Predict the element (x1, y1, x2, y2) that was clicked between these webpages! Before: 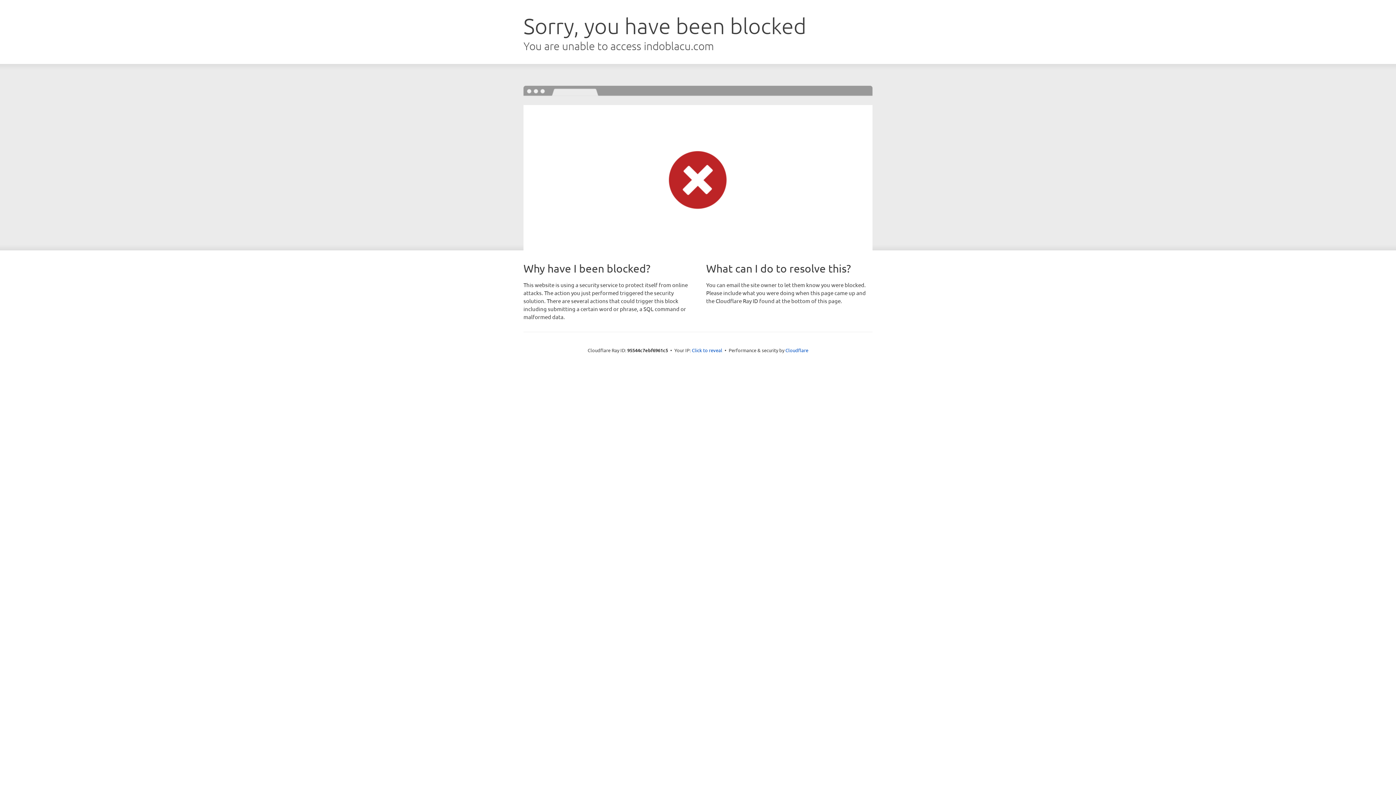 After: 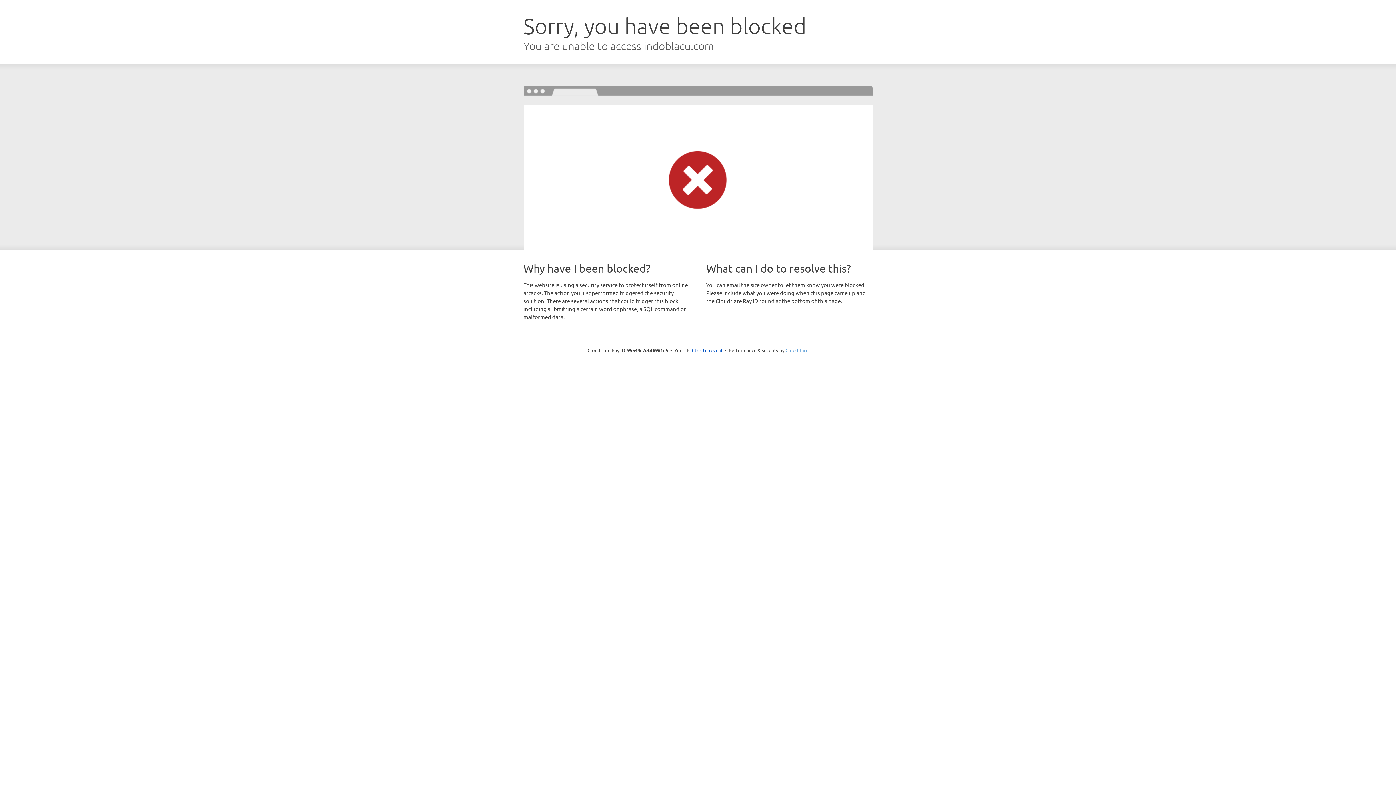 Action: label: Cloudflare bbox: (785, 347, 808, 353)